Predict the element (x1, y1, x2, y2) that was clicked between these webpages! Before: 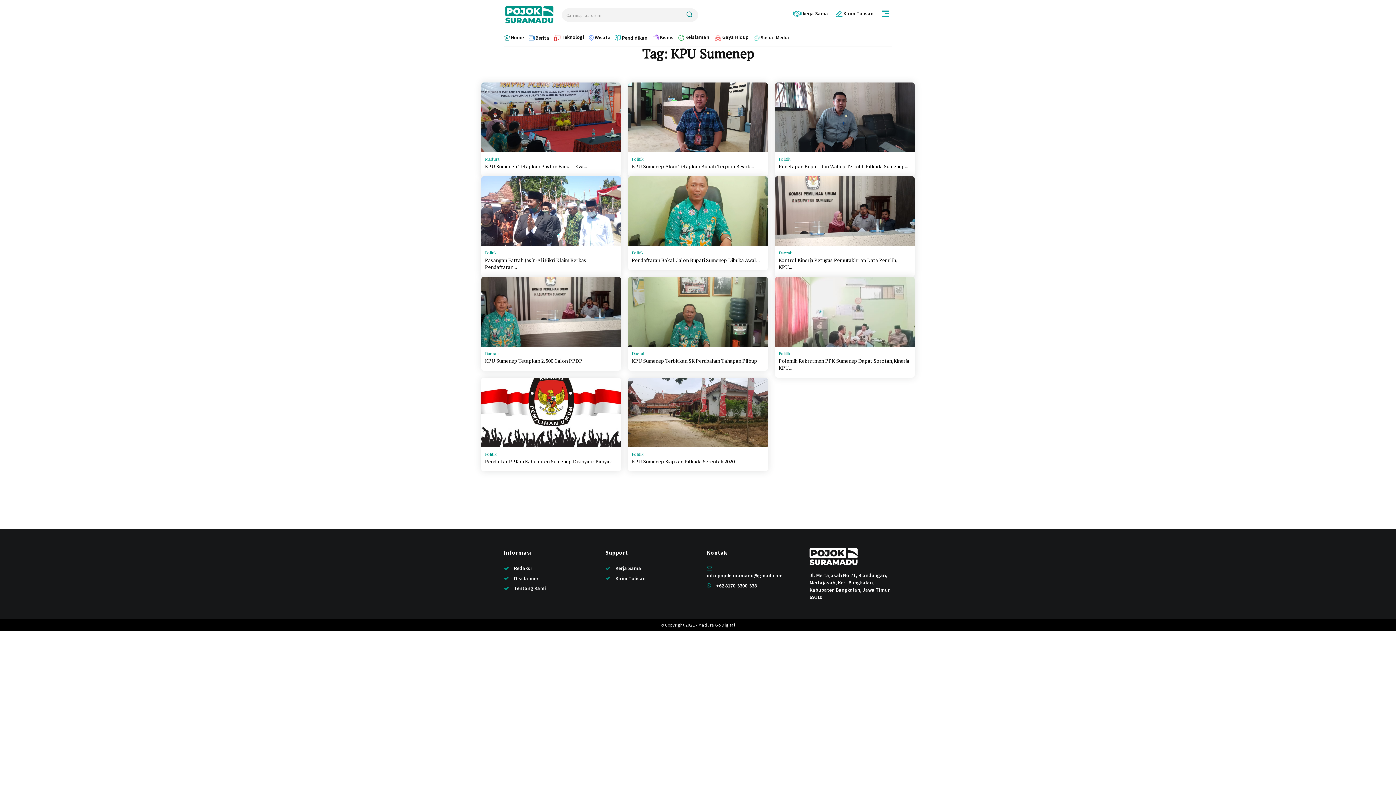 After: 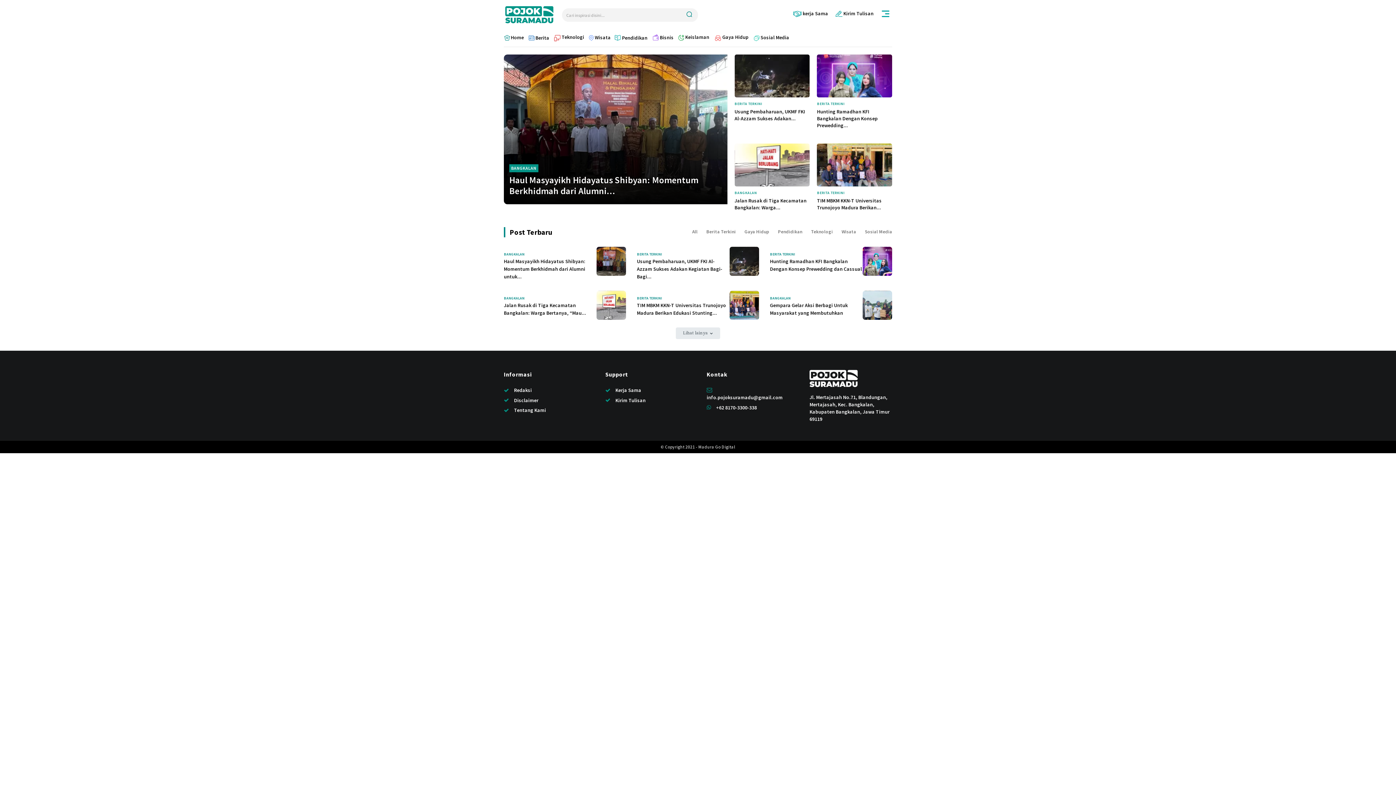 Action: label: Daerah bbox: (632, 350, 645, 357)